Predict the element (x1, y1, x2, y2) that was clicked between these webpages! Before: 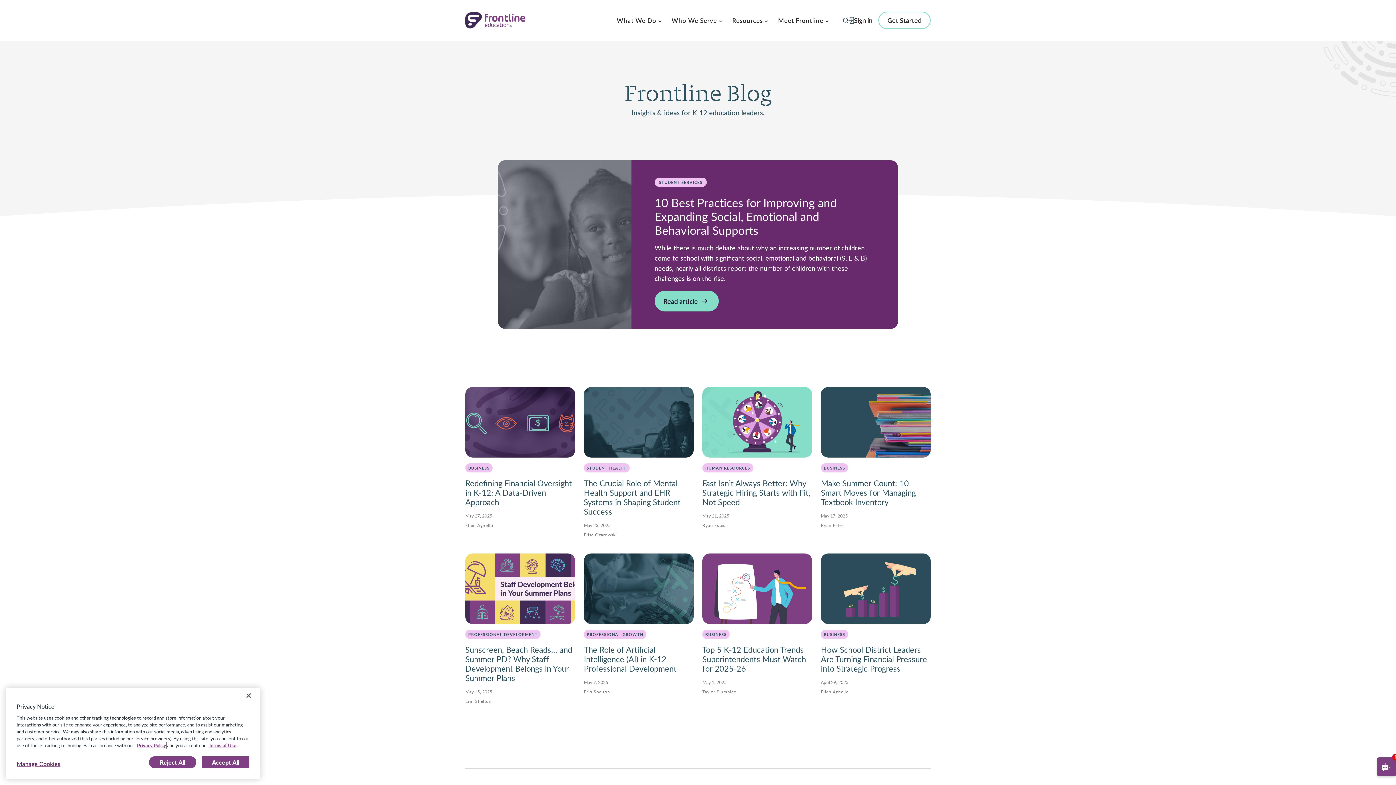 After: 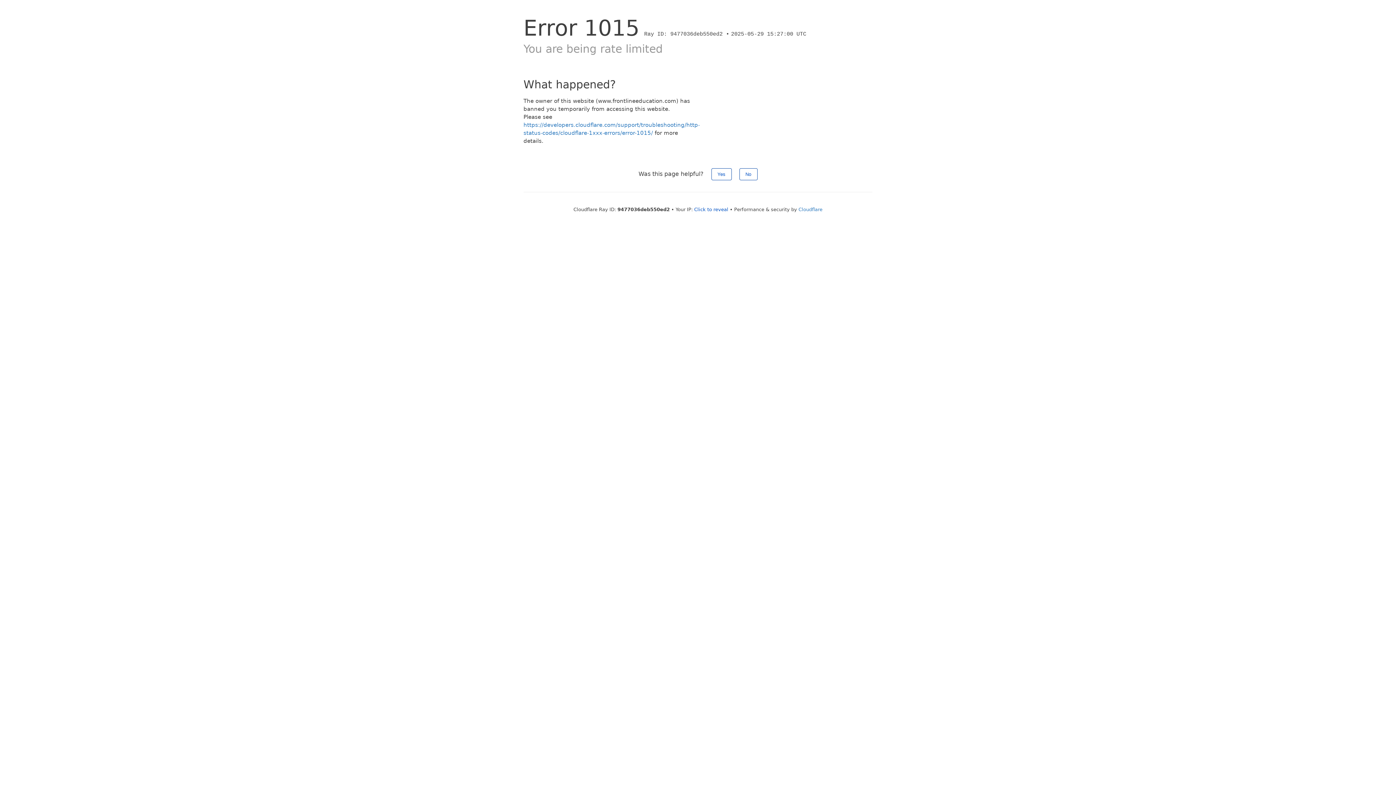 Action: bbox: (208, 745, 236, 752) label: Terms of Use